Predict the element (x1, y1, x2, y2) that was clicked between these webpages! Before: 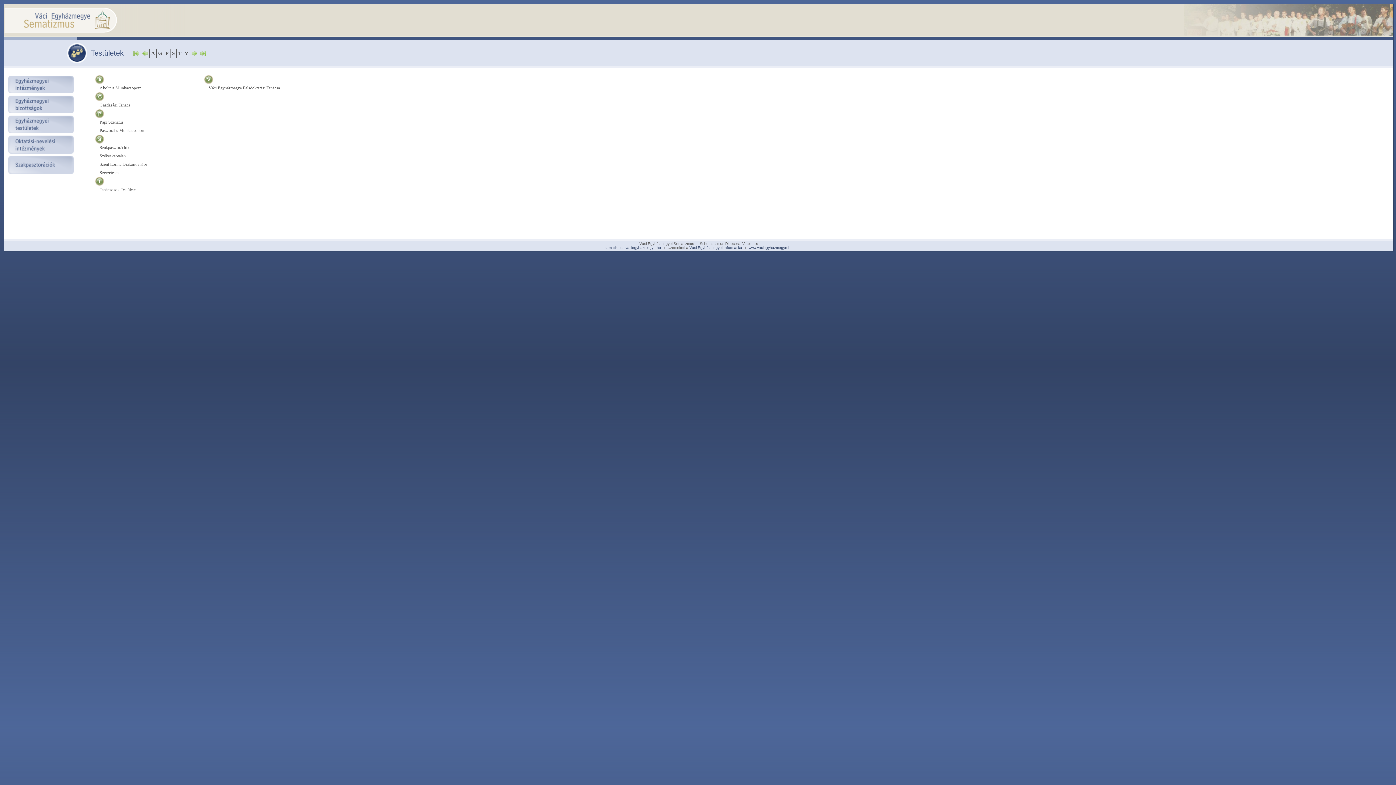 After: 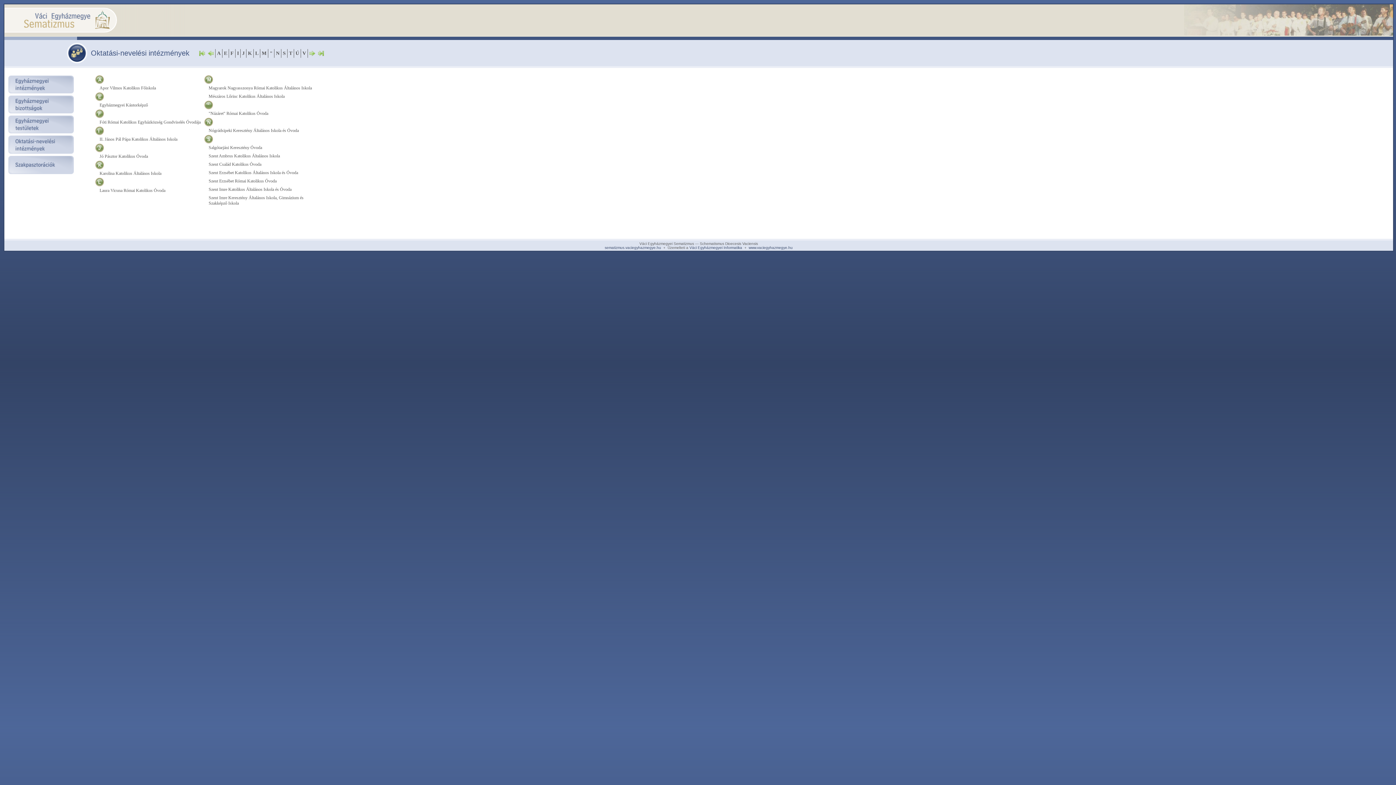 Action: bbox: (8, 150, 74, 155)